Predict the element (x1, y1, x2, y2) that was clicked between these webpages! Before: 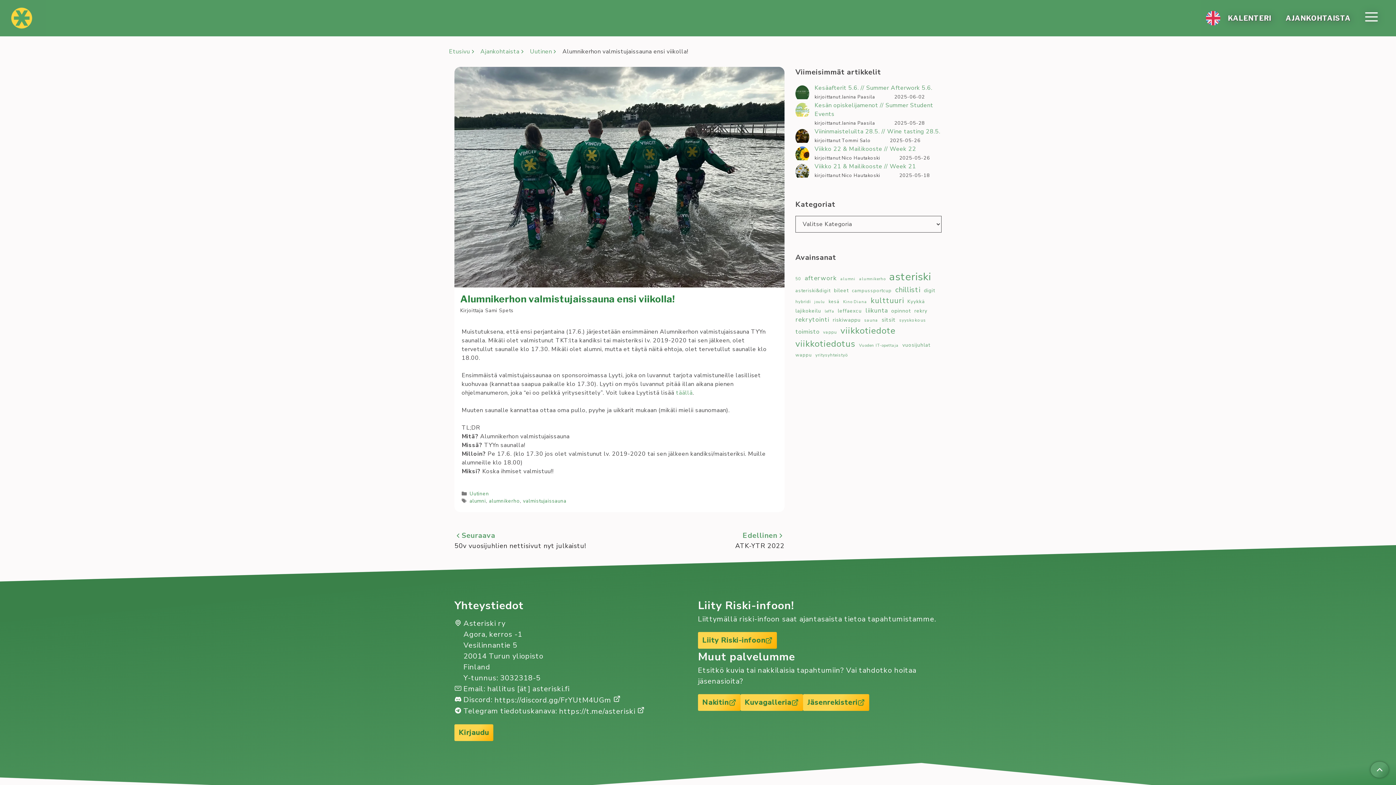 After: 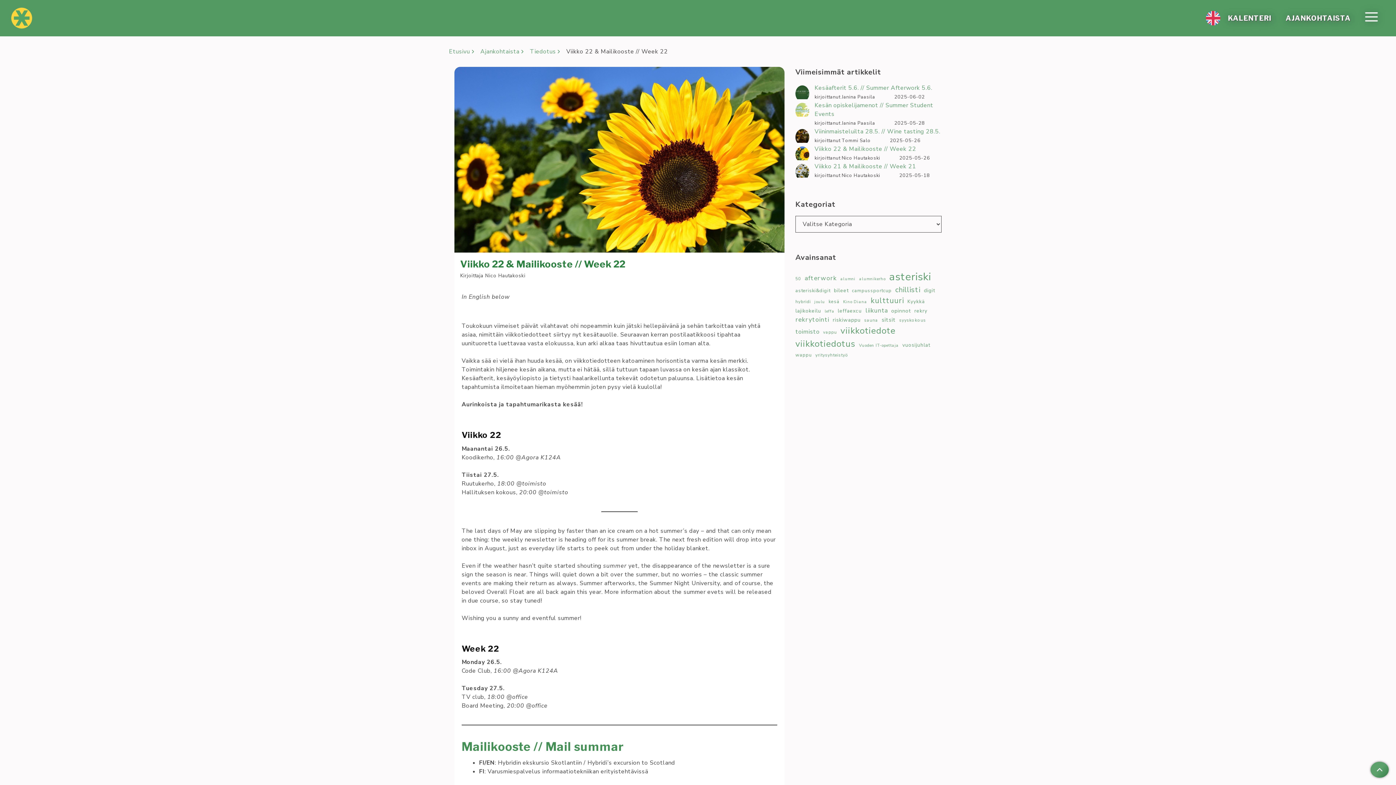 Action: bbox: (795, 144, 941, 153) label: Viikko 22 & Mailikooste // Week 22